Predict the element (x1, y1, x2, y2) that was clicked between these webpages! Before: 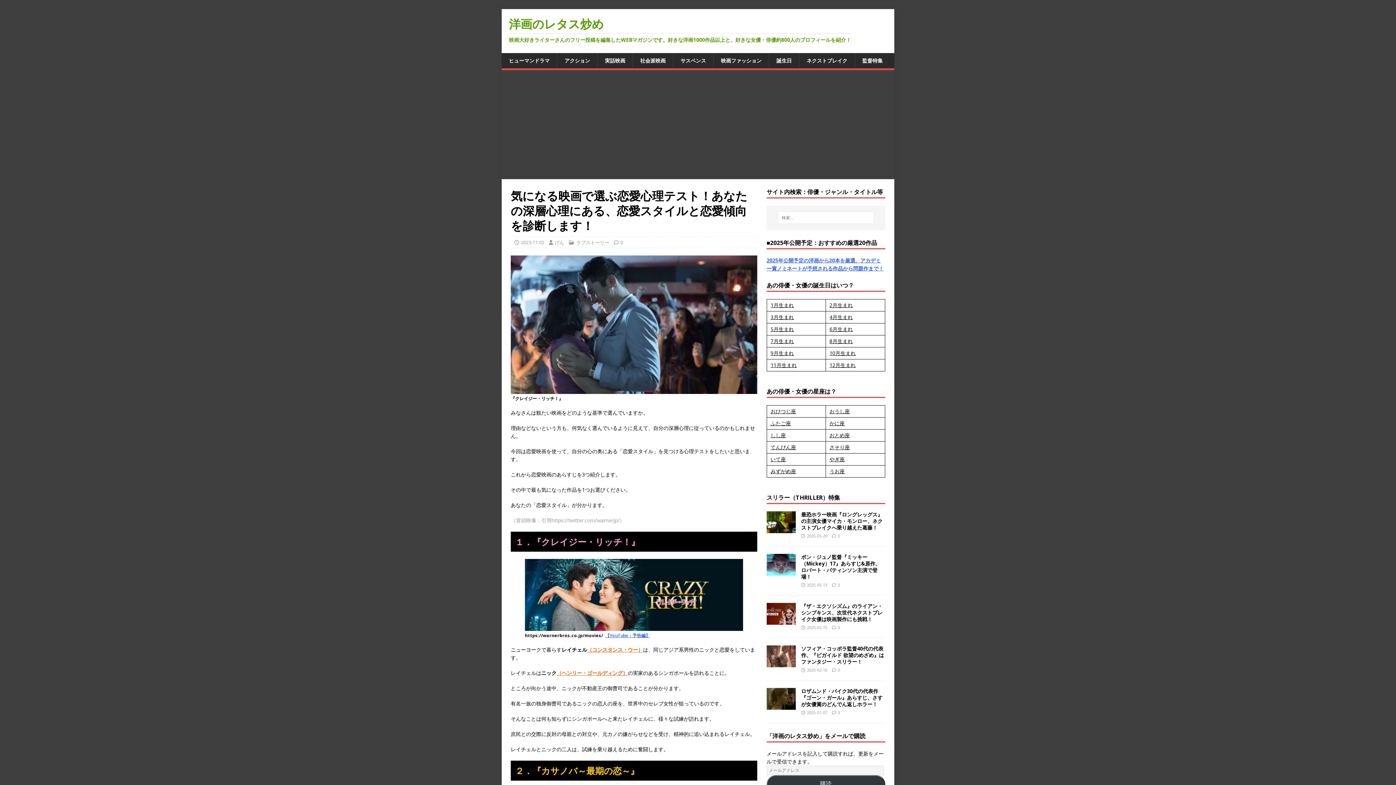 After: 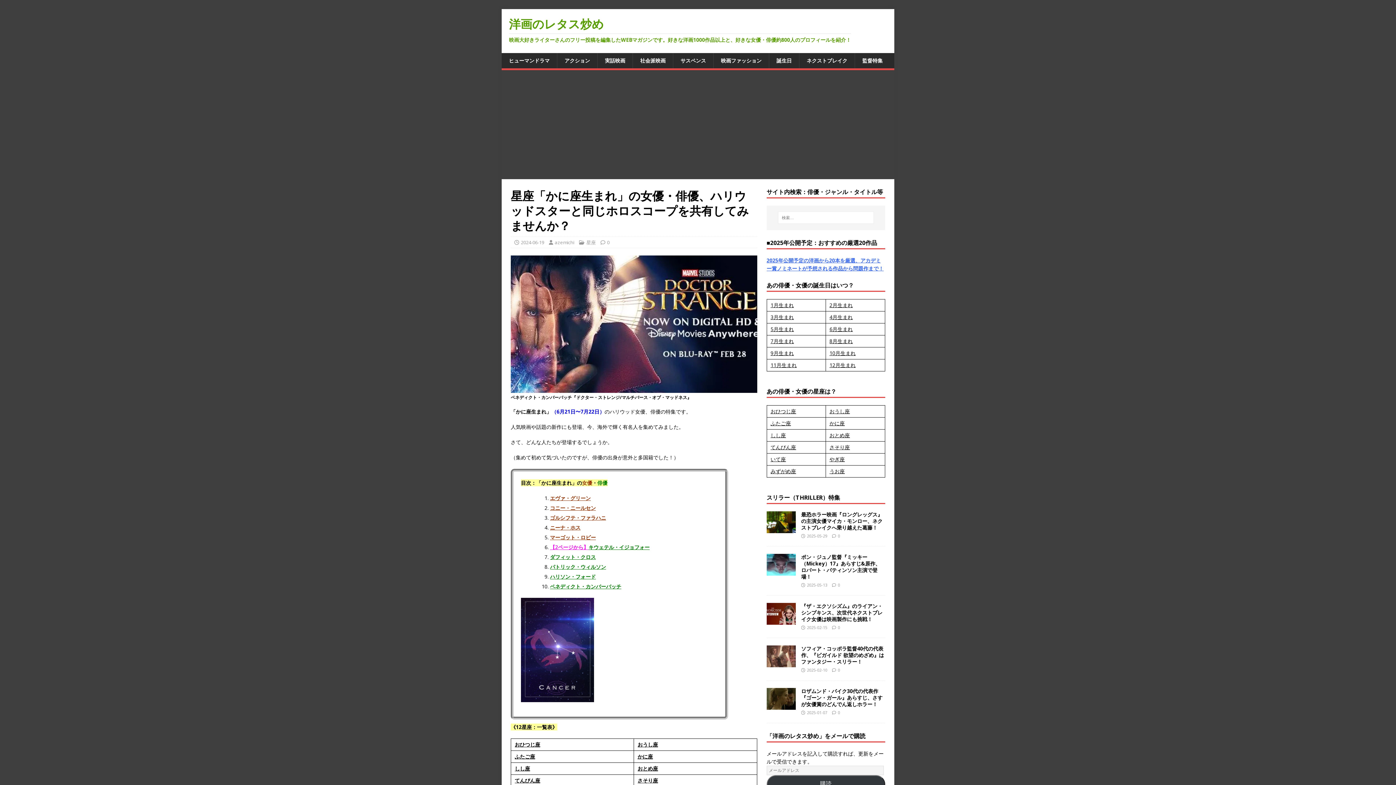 Action: label: かに座 bbox: (829, 419, 845, 426)